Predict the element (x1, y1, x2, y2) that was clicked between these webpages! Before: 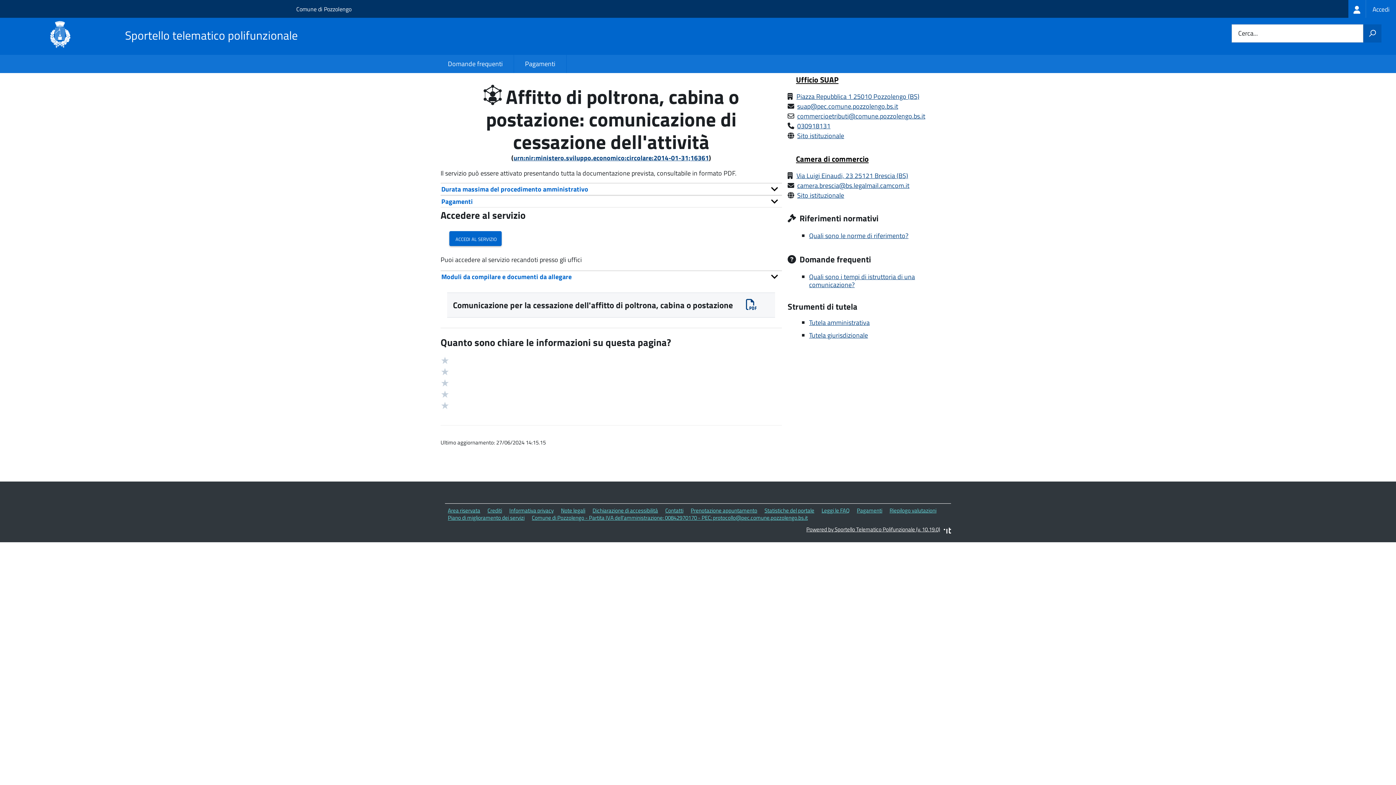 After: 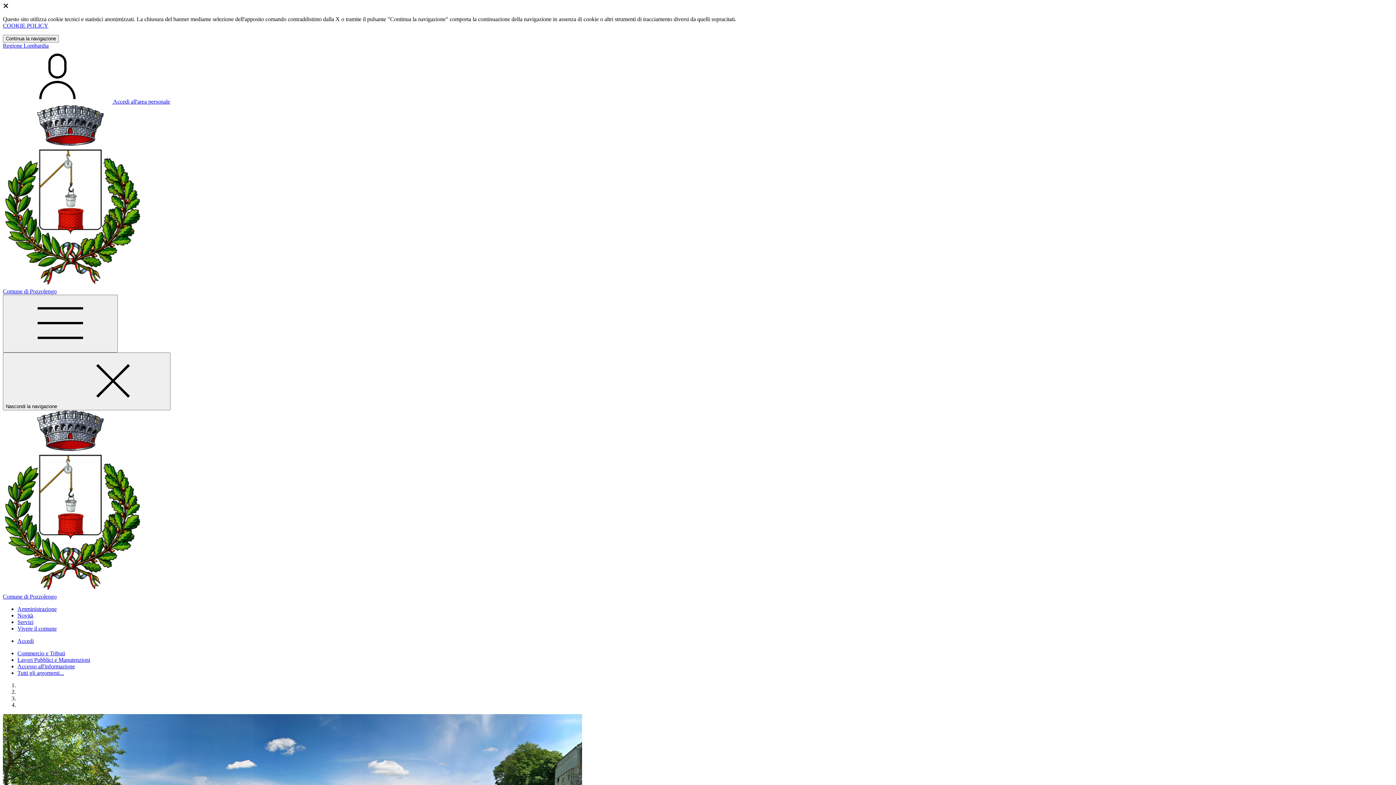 Action: bbox: (296, 0, 351, 17) label: Comune di Pozzolengo